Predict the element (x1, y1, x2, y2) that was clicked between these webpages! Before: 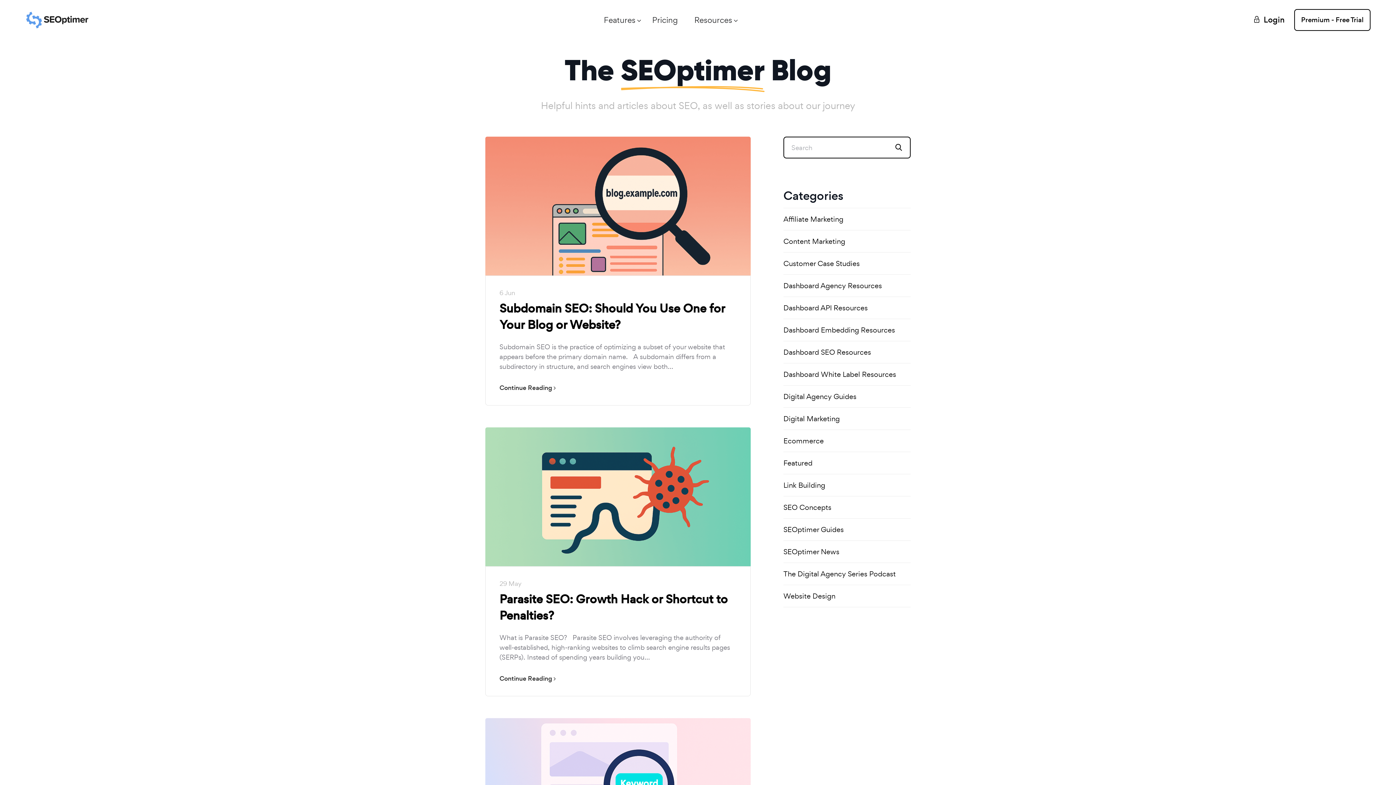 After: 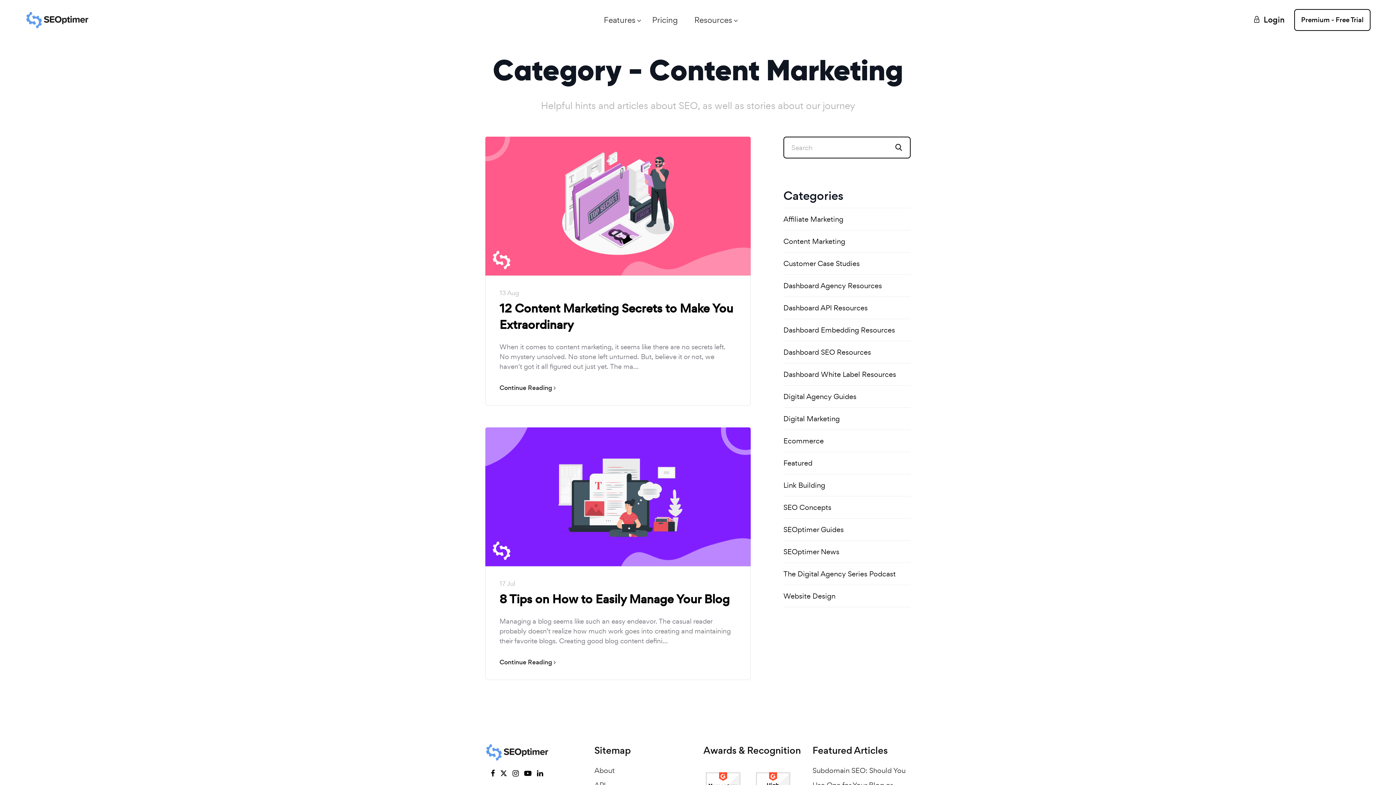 Action: label: Content Marketing bbox: (783, 230, 910, 252)